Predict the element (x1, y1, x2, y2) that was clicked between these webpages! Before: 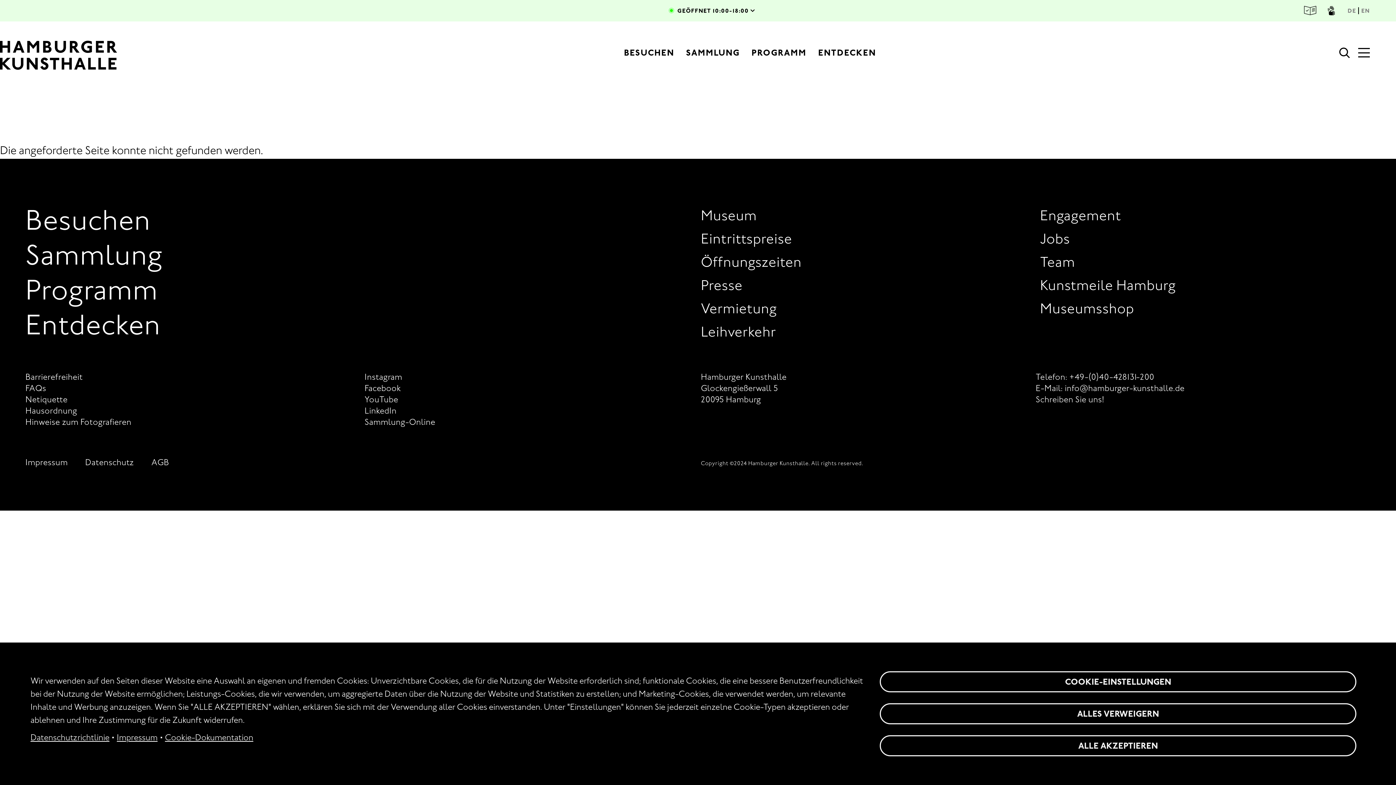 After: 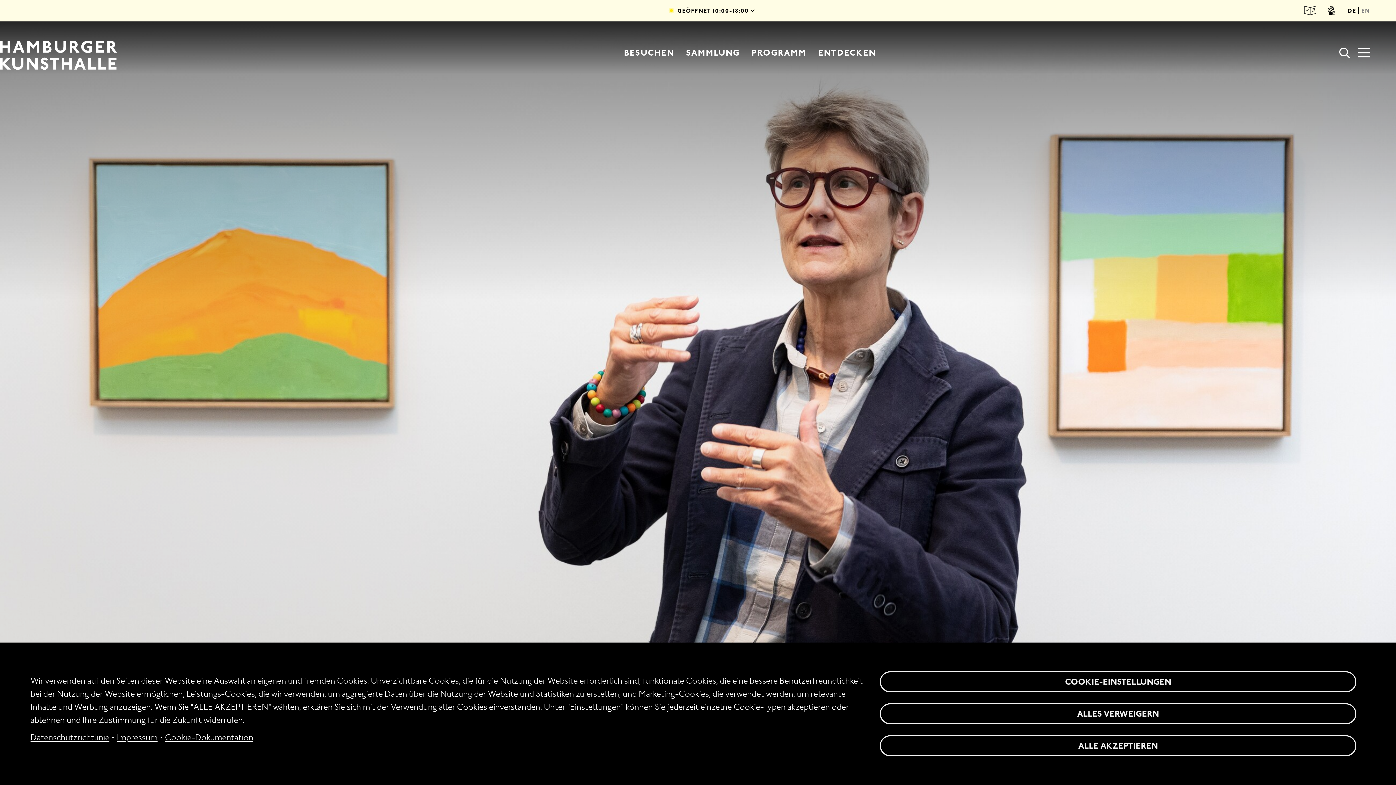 Action: label: GEBÄRDENSPRACHE bbox: (1328, 5, 1335, 15)